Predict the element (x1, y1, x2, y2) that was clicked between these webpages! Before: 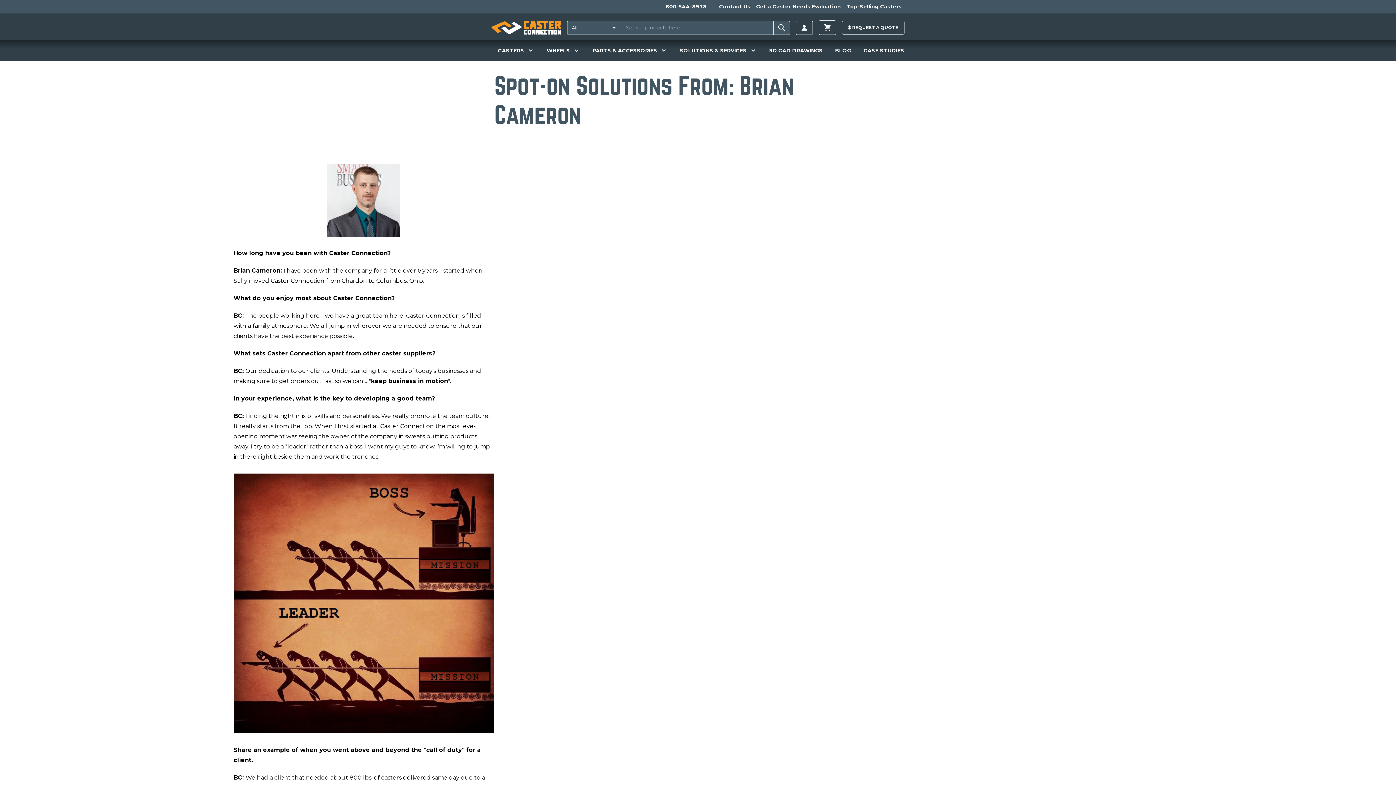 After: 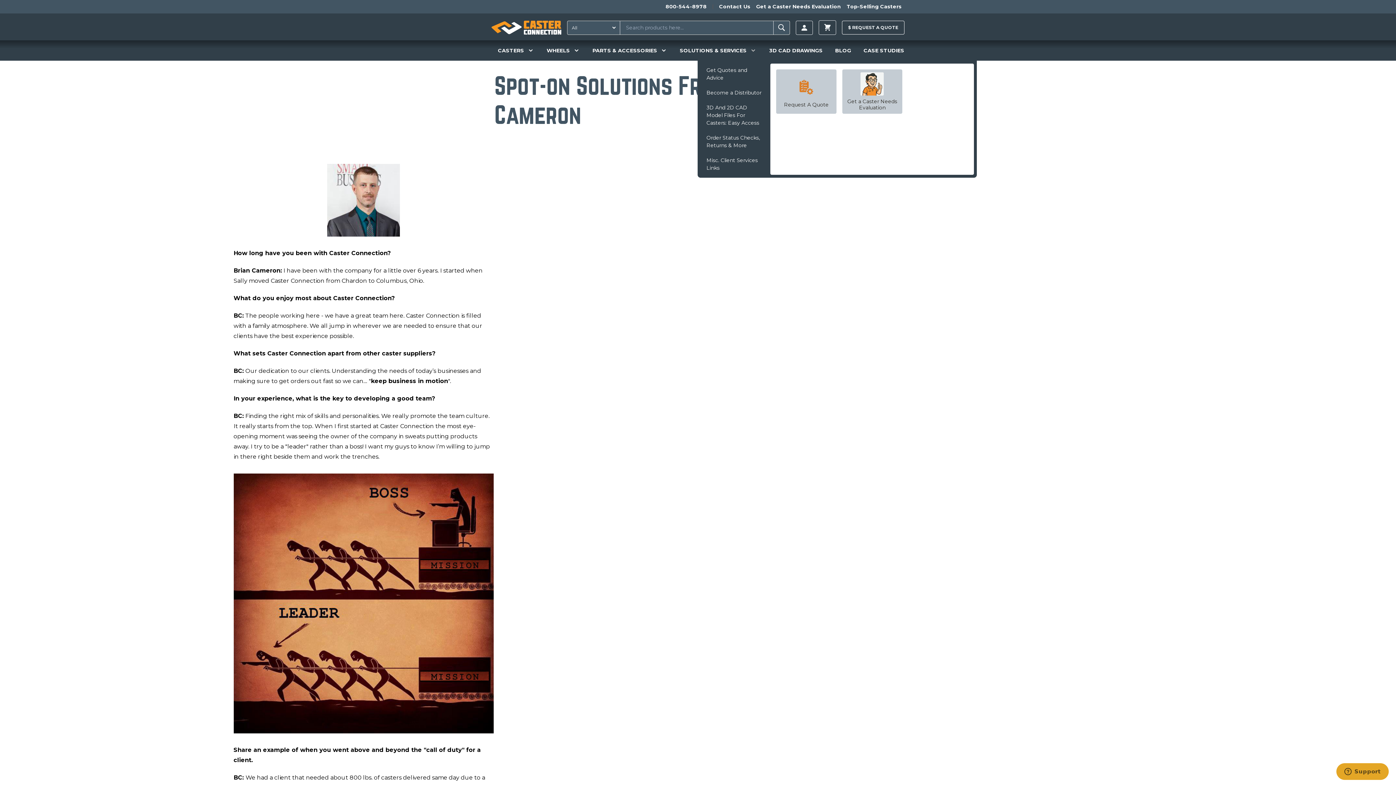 Action: bbox: (680, 46, 757, 54) label: SOLUTIONS & SERVICES